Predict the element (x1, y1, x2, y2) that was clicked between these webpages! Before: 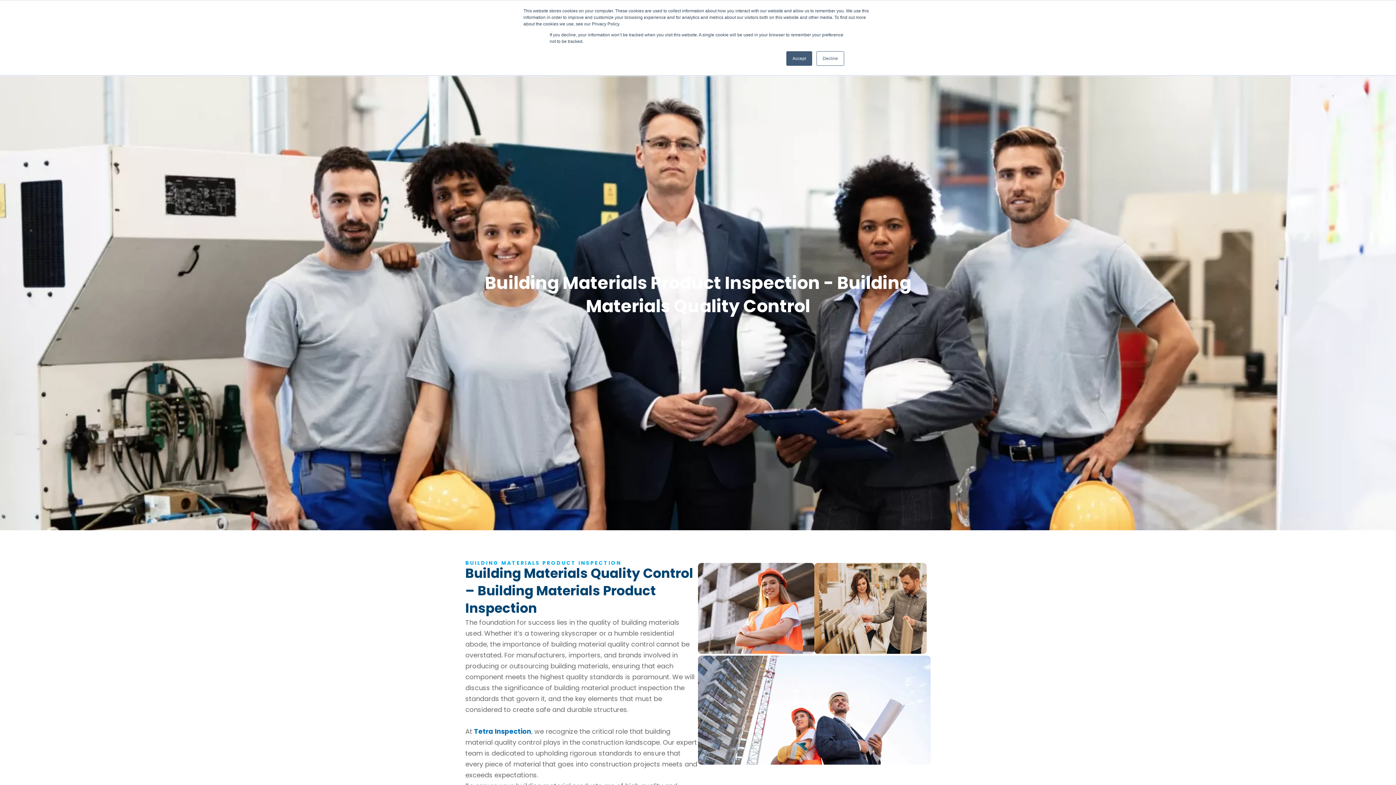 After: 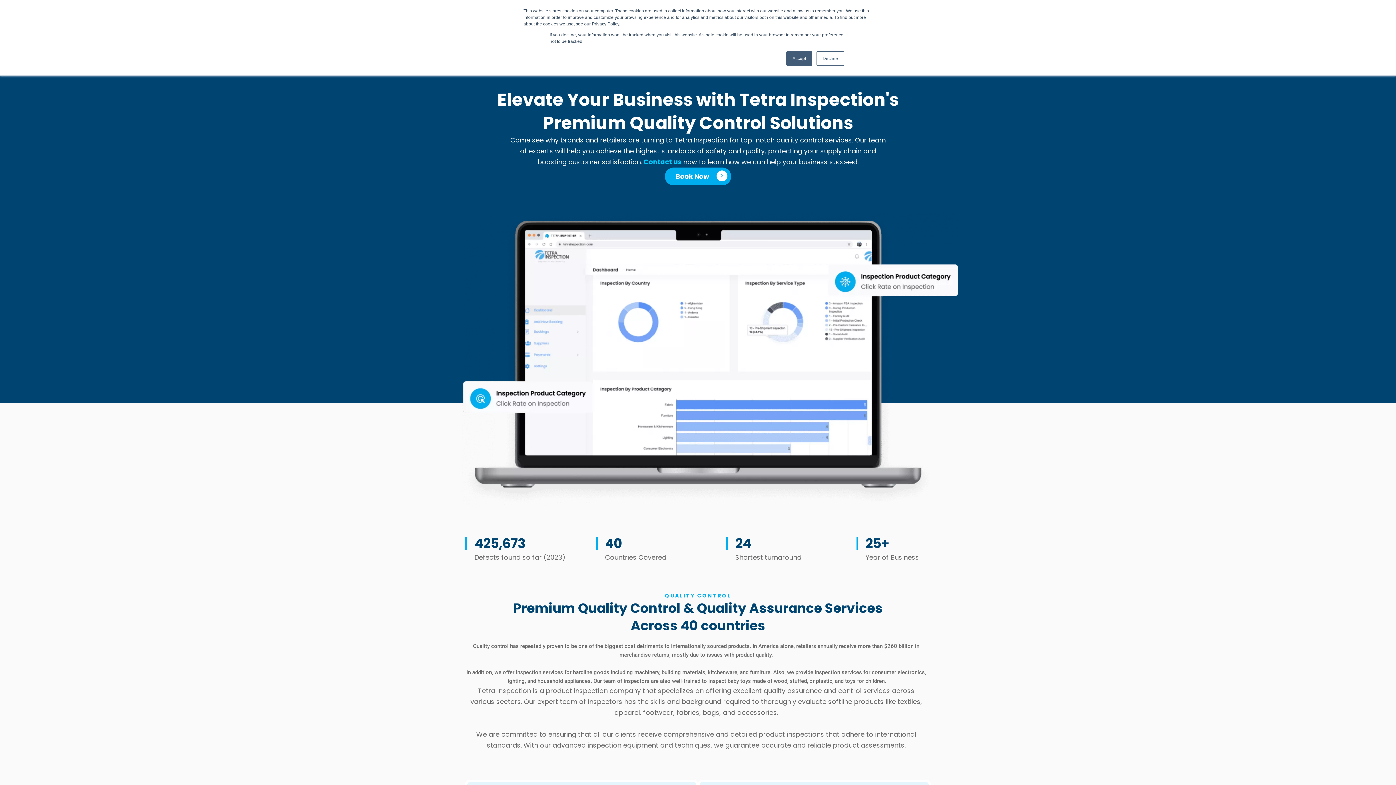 Action: bbox: (474, 727, 531, 736) label: Tetra Inspection